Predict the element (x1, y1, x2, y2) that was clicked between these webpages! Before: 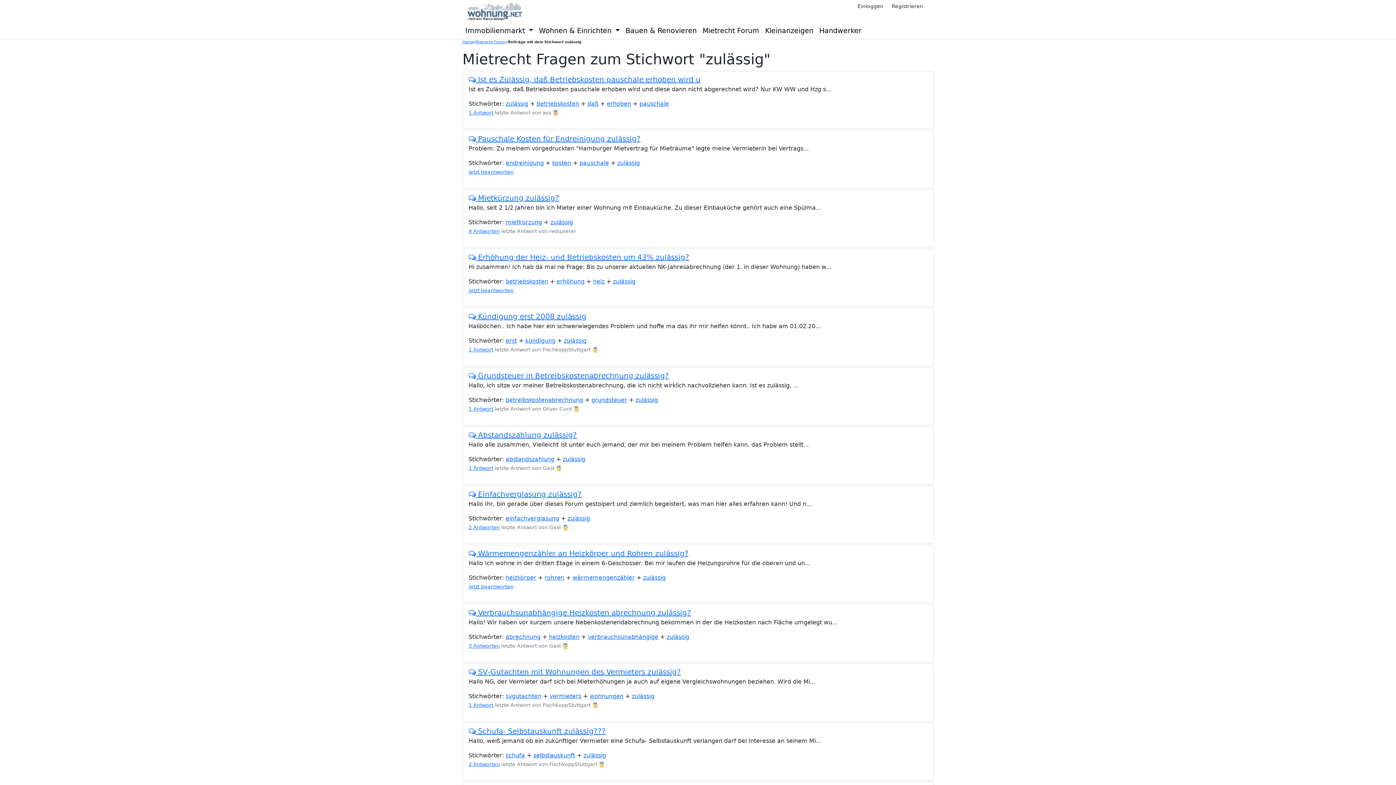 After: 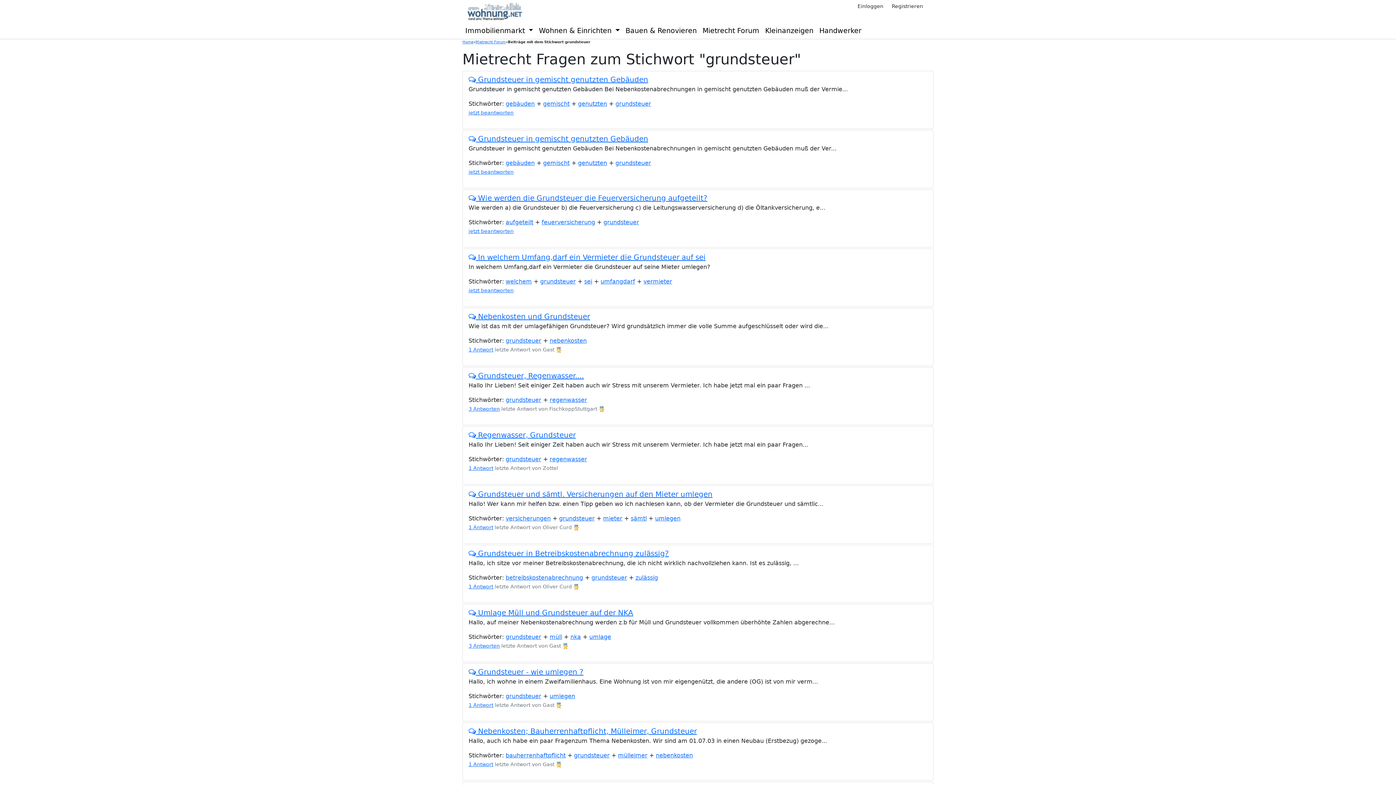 Action: bbox: (591, 396, 627, 403) label: grundsteuer